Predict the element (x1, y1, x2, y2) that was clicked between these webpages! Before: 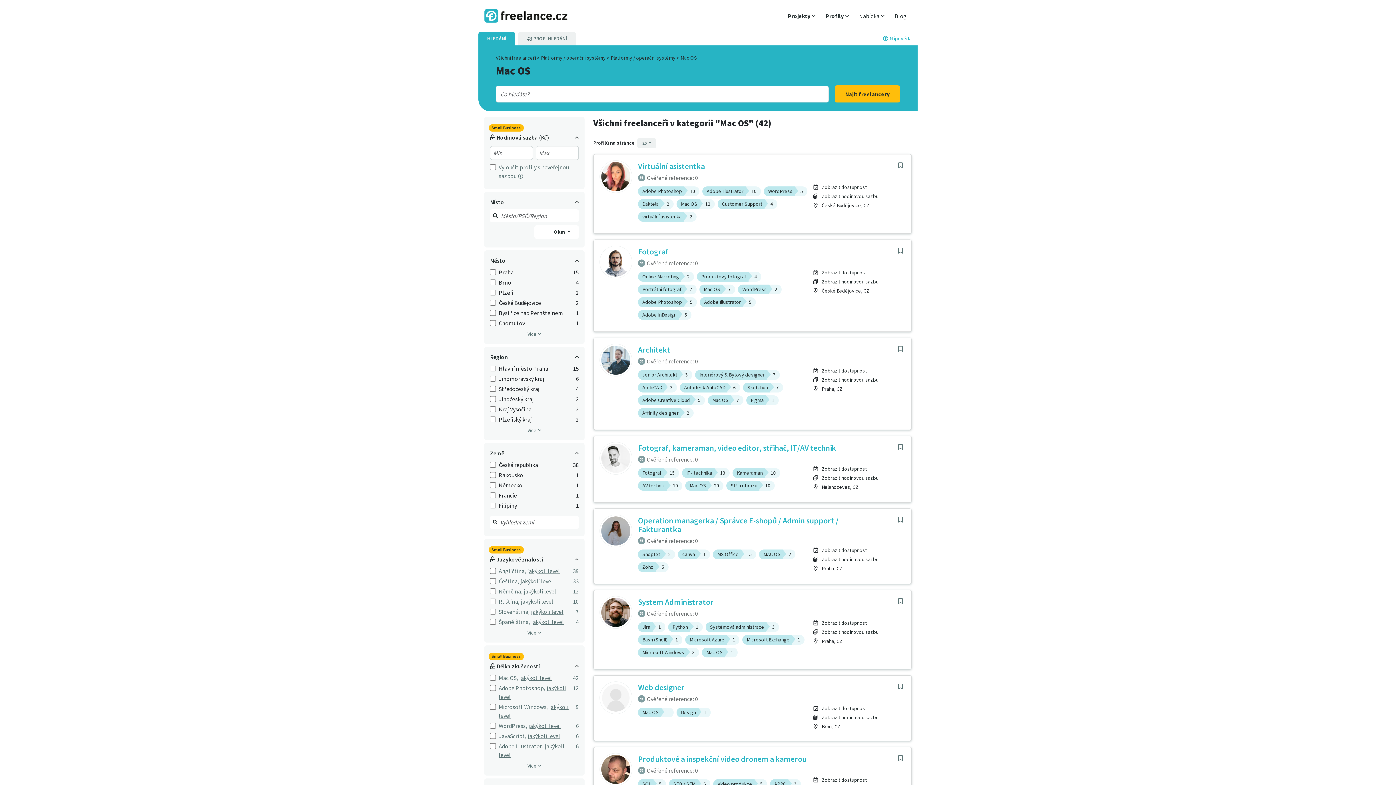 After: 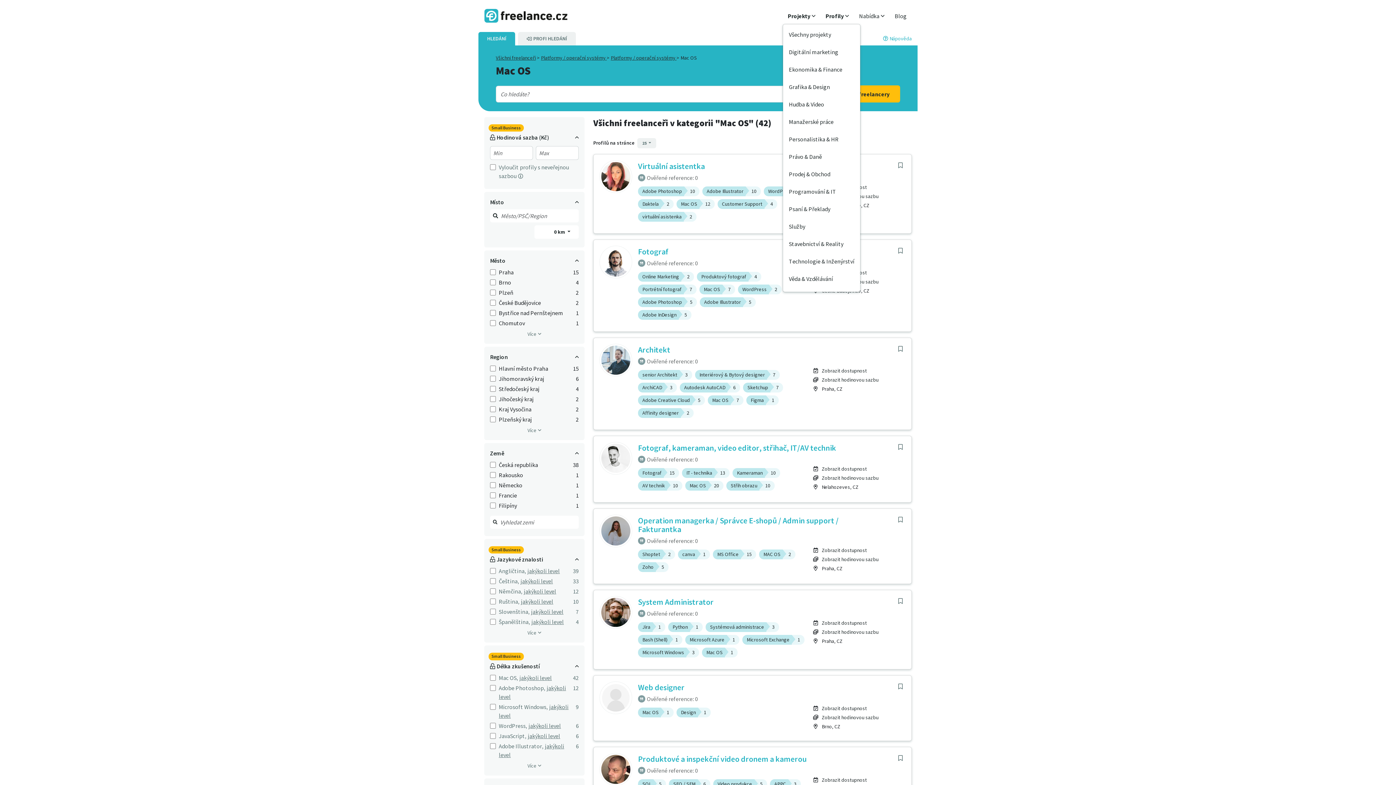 Action: bbox: (782, 8, 820, 23) label: Projekty